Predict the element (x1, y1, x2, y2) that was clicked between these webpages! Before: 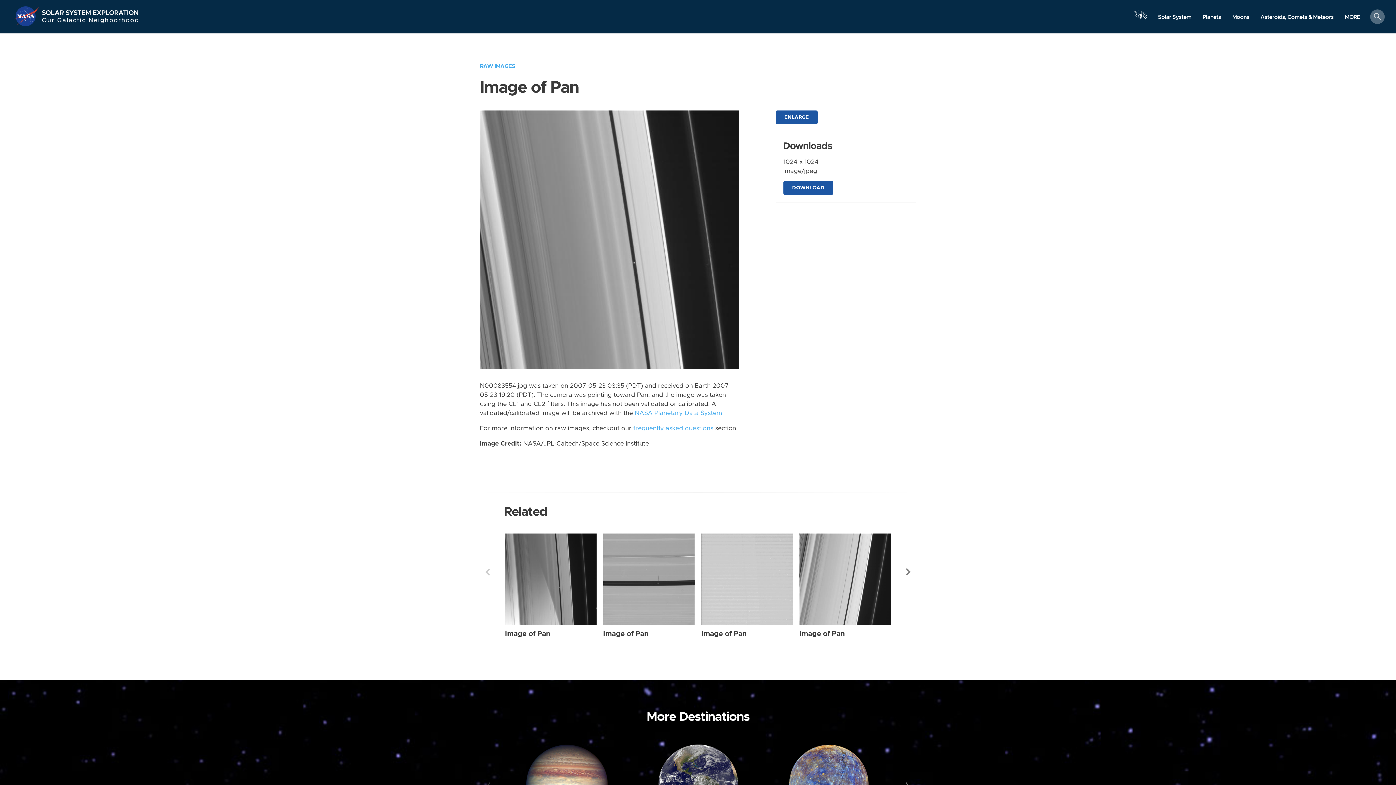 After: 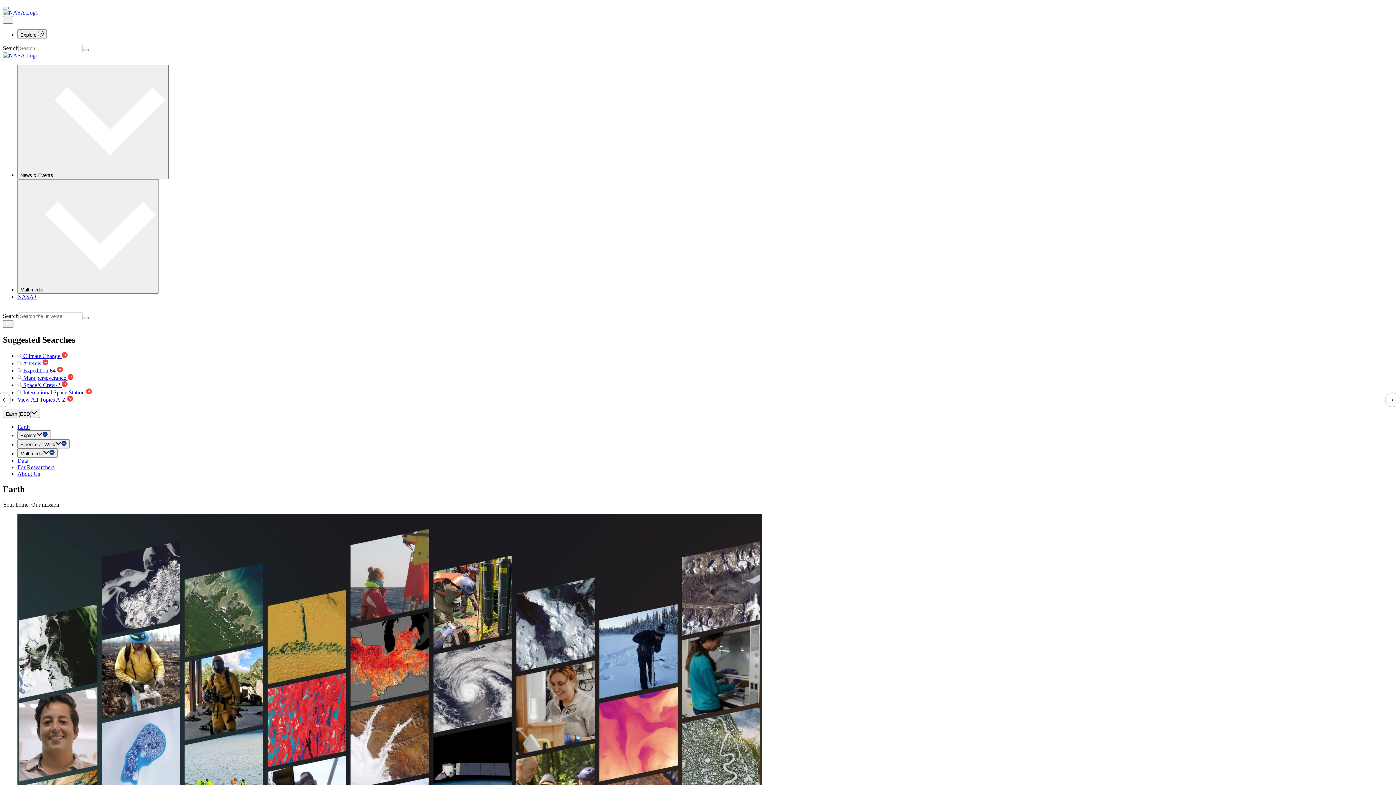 Action: bbox: (637, 739, 759, 830)